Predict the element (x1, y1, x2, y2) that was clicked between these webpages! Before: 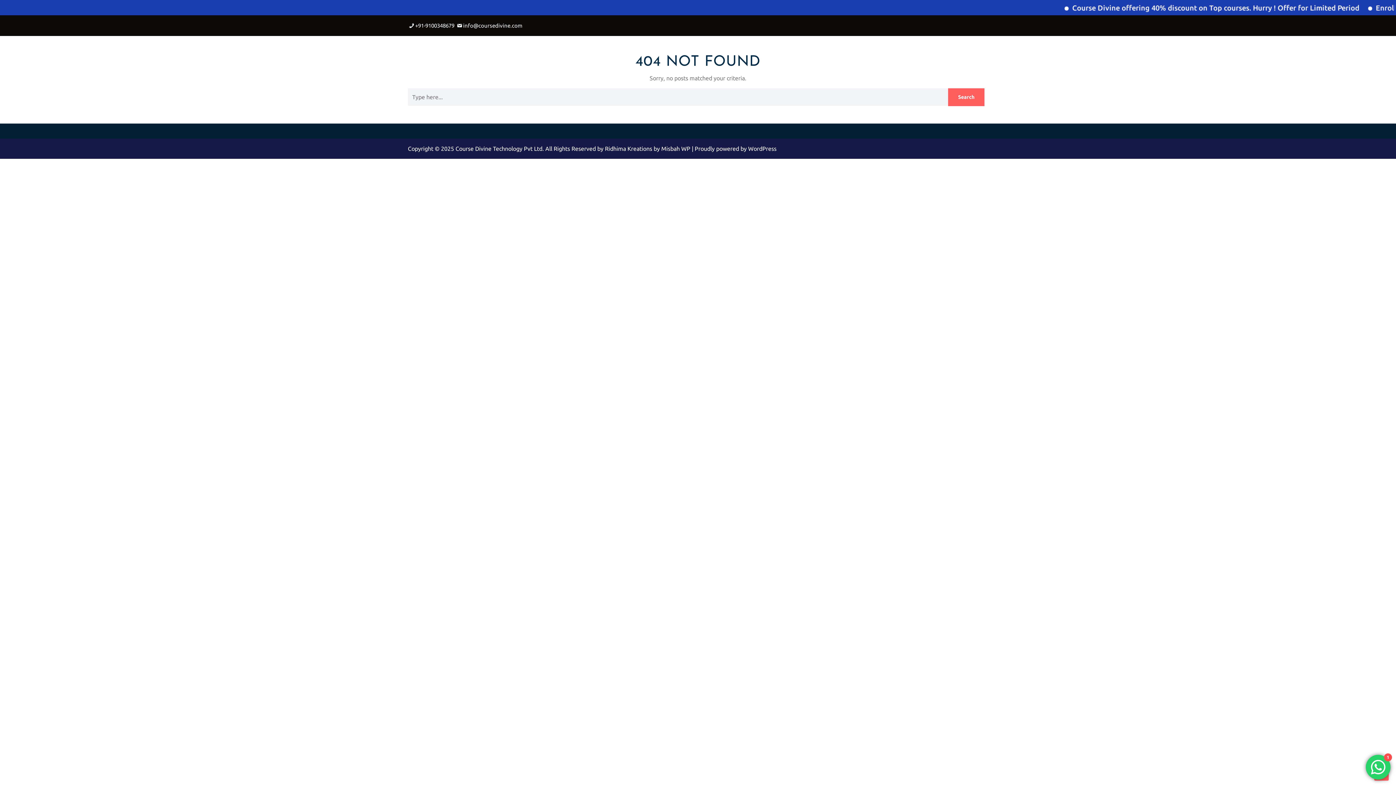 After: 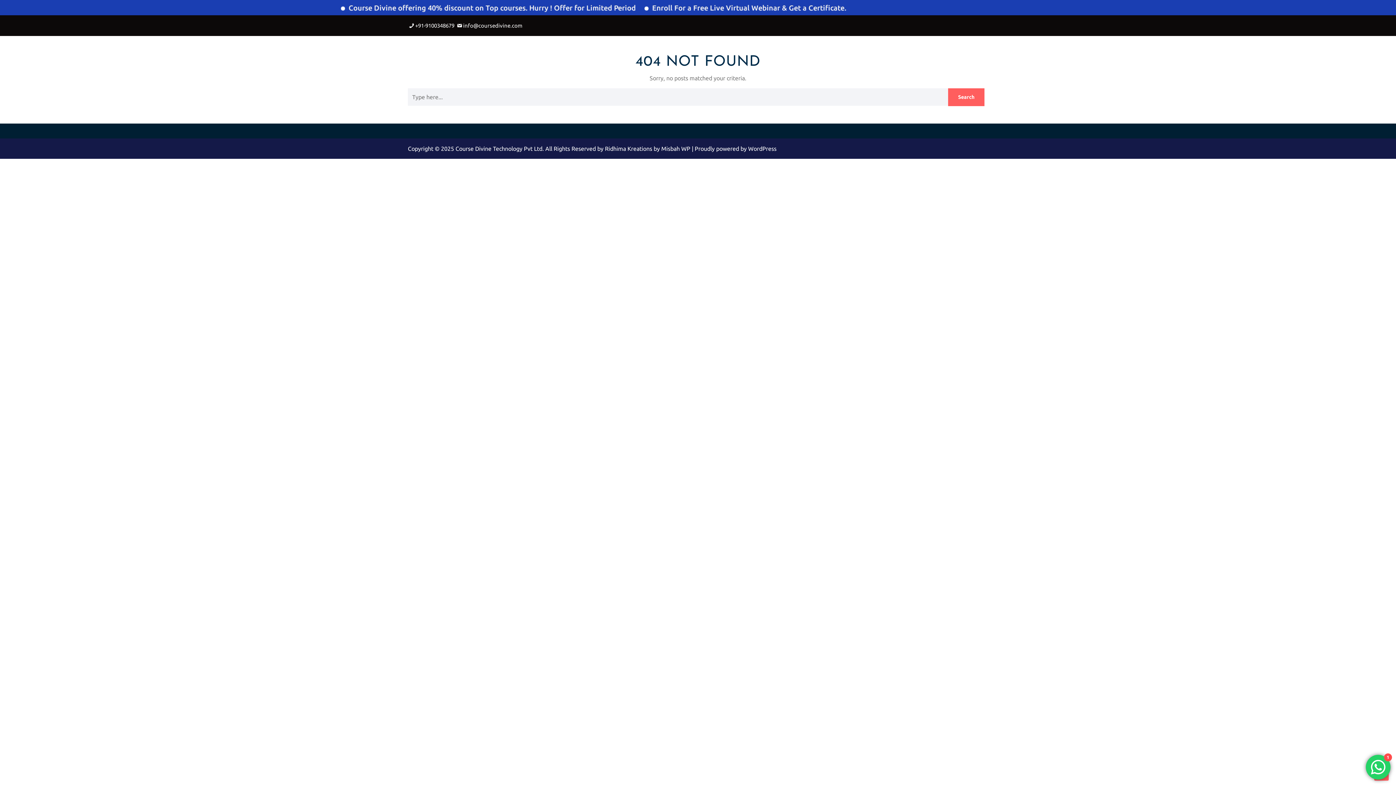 Action: label: info@coursedivine.com bbox: (463, 22, 522, 28)